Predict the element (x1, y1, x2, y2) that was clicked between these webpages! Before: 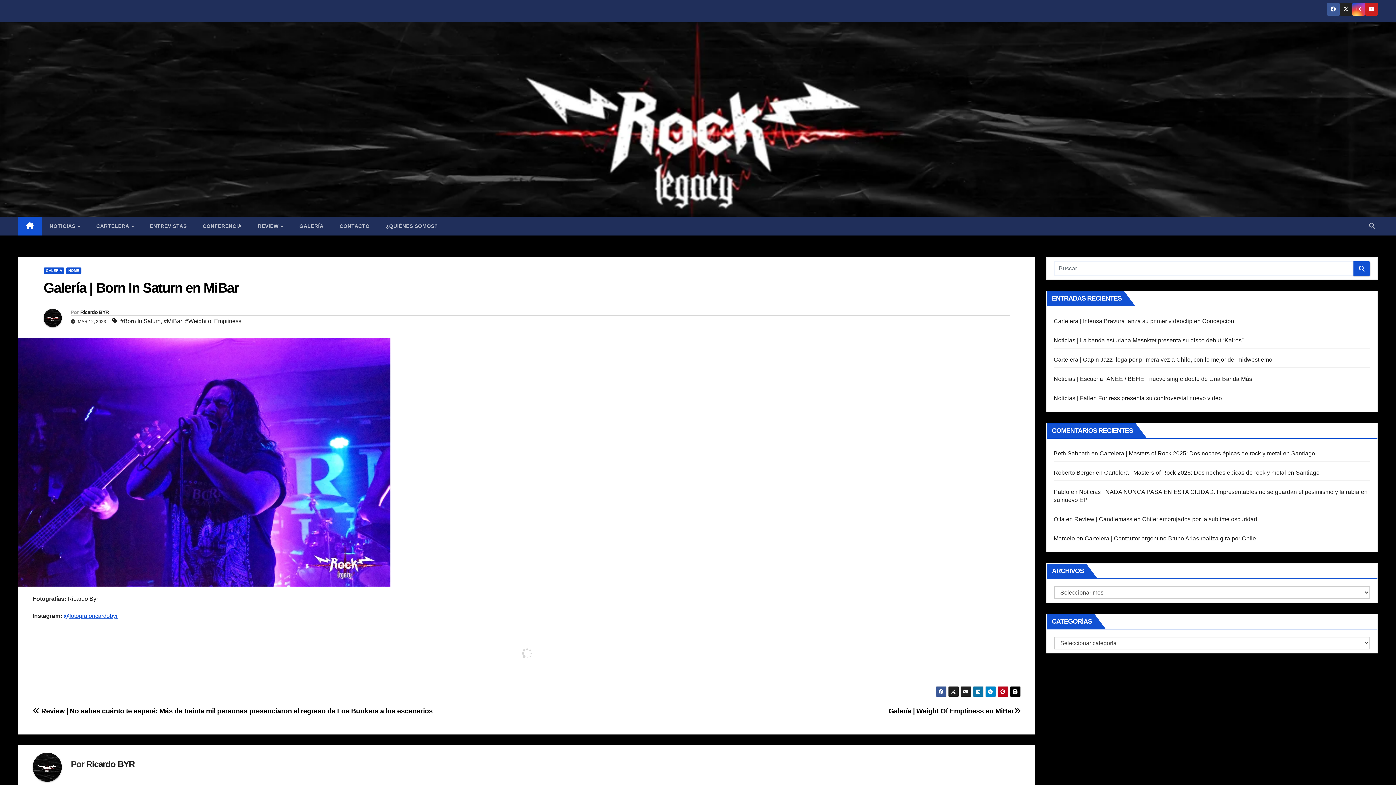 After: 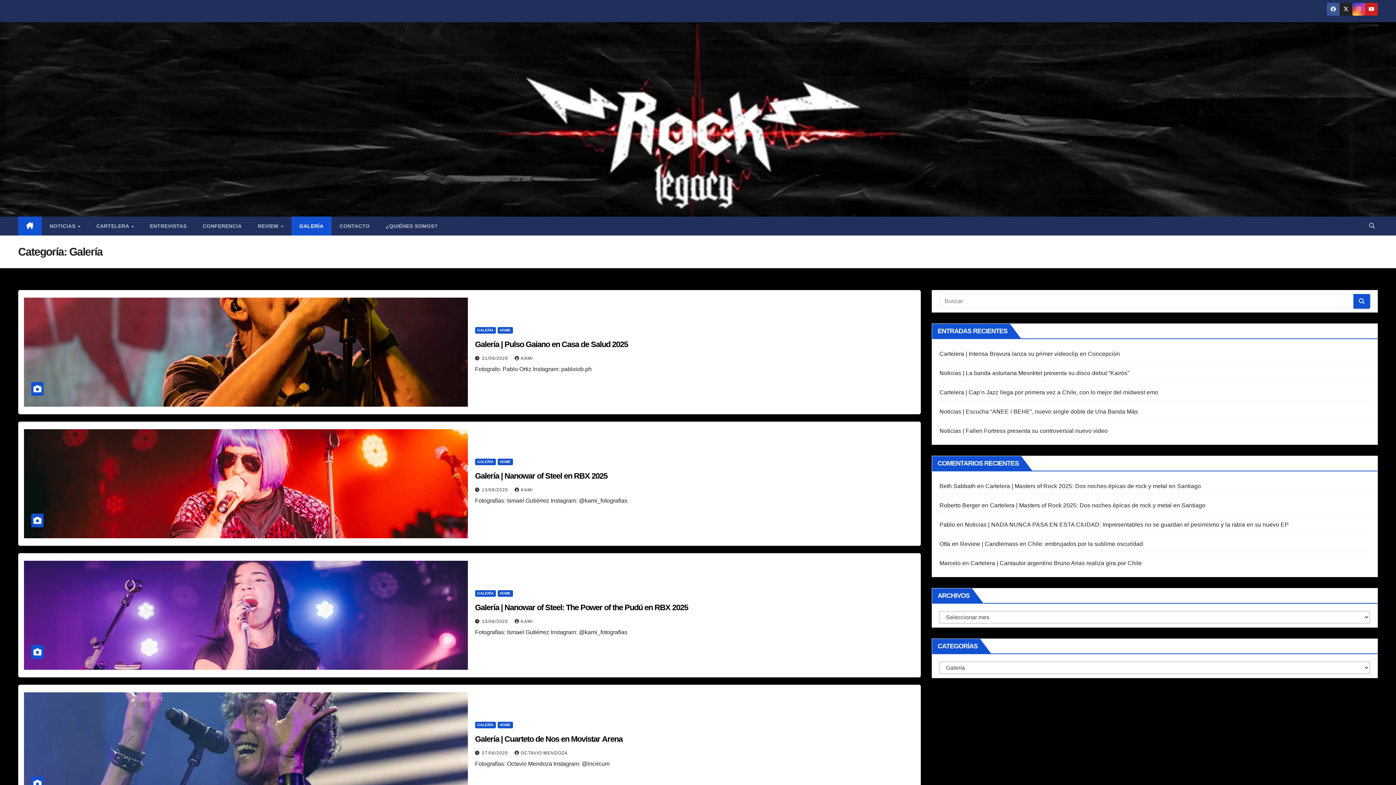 Action: bbox: (43, 267, 64, 274) label: GALERÍA